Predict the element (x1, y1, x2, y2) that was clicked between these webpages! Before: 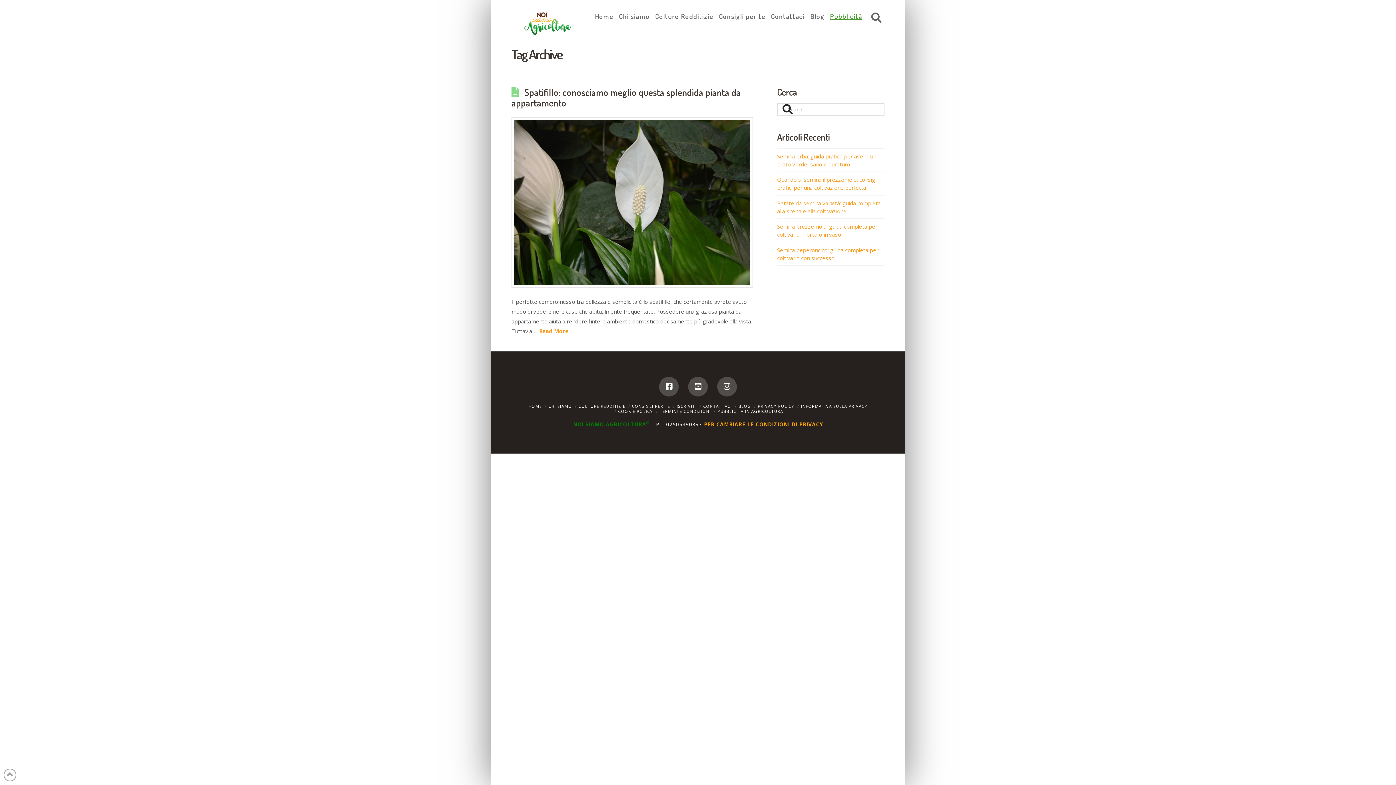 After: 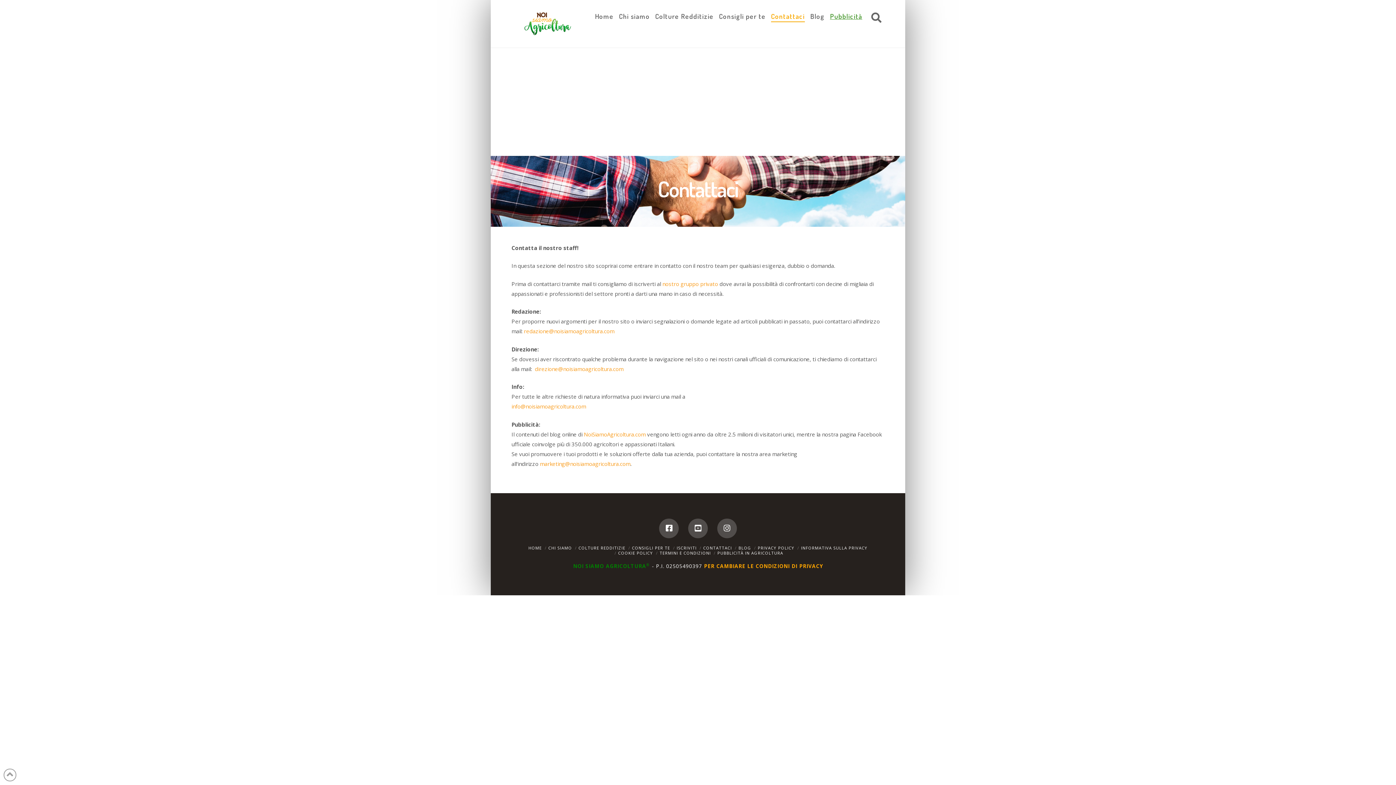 Action: bbox: (703, 403, 732, 408) label: CONTATTACI